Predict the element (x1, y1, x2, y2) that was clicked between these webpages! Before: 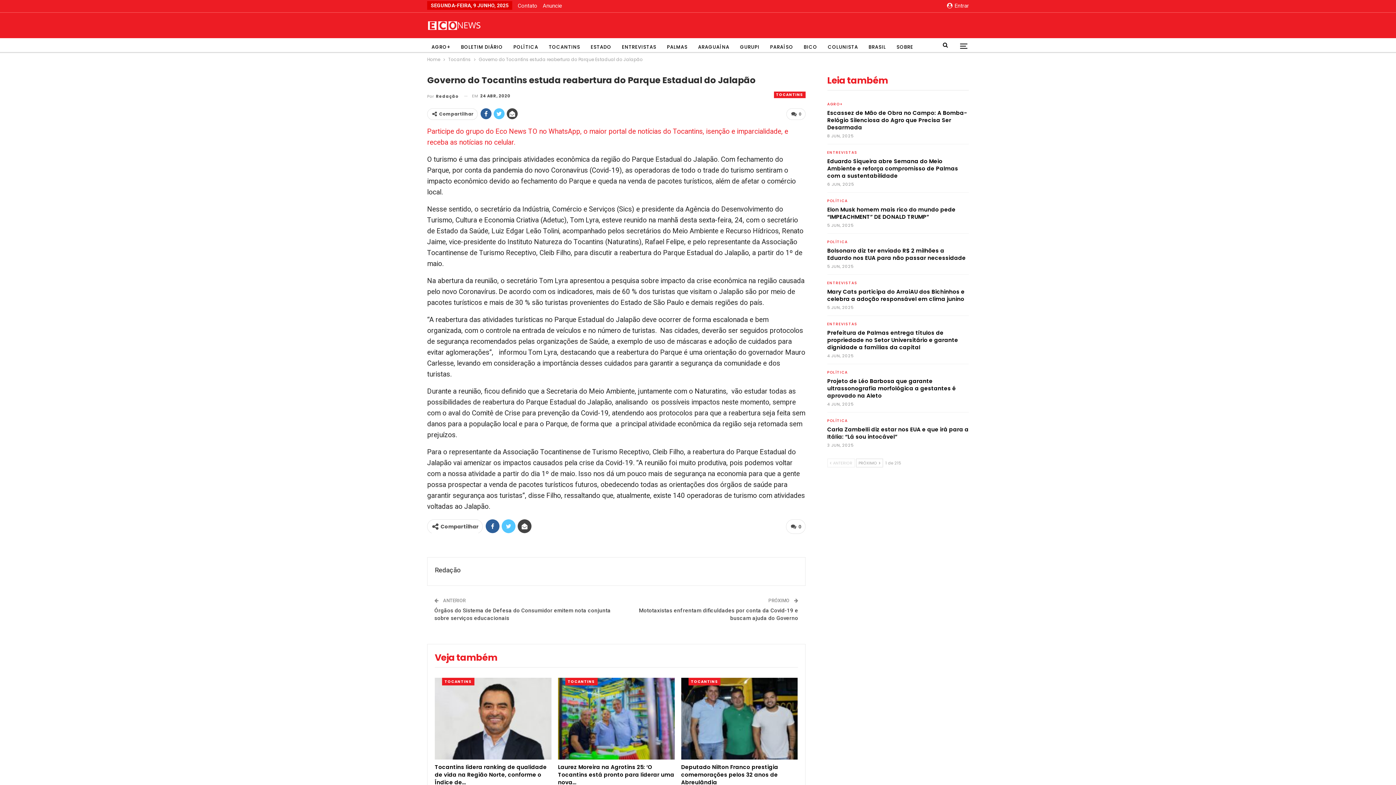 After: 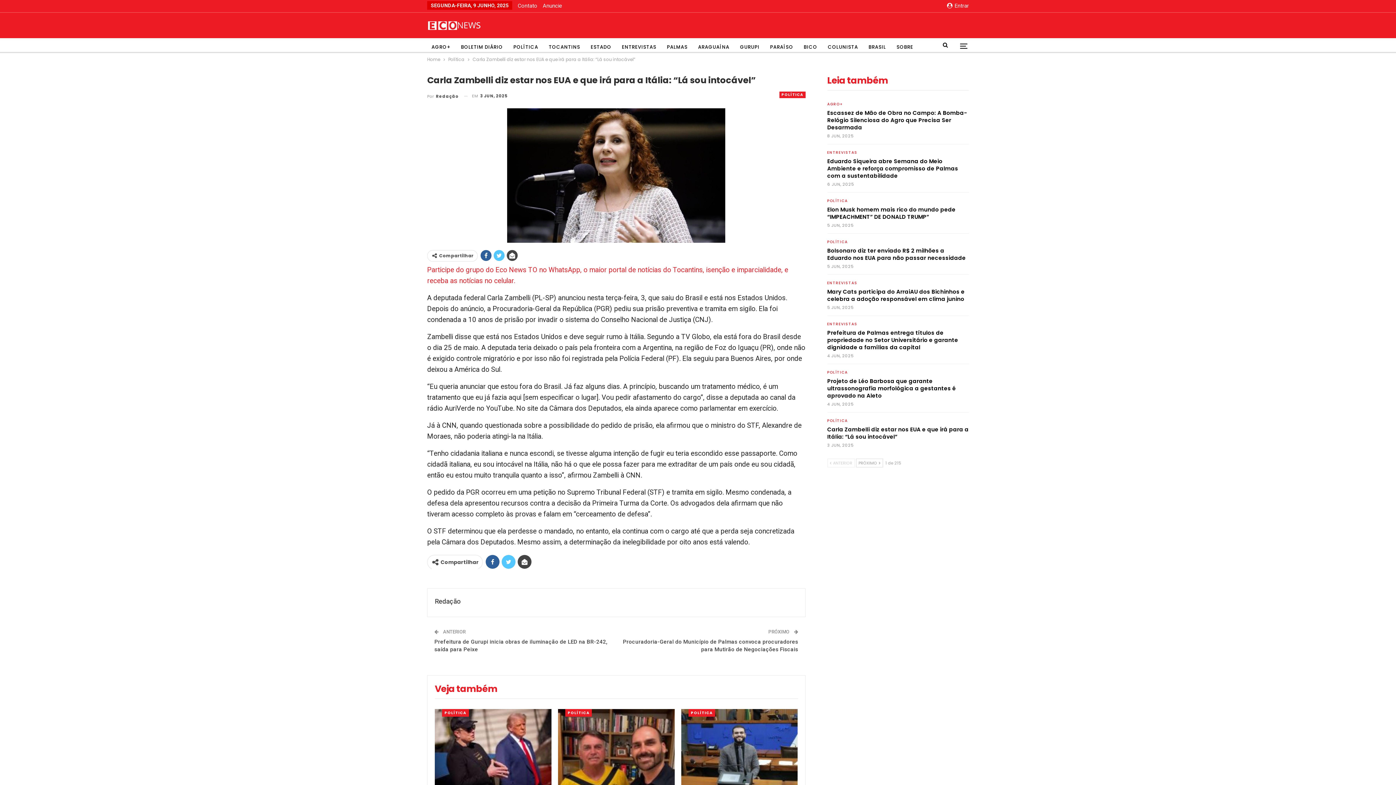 Action: label: Carla Zambelli diz estar nos EUA e que irá para a Itália: “Lá sou intocável” bbox: (827, 425, 968, 440)